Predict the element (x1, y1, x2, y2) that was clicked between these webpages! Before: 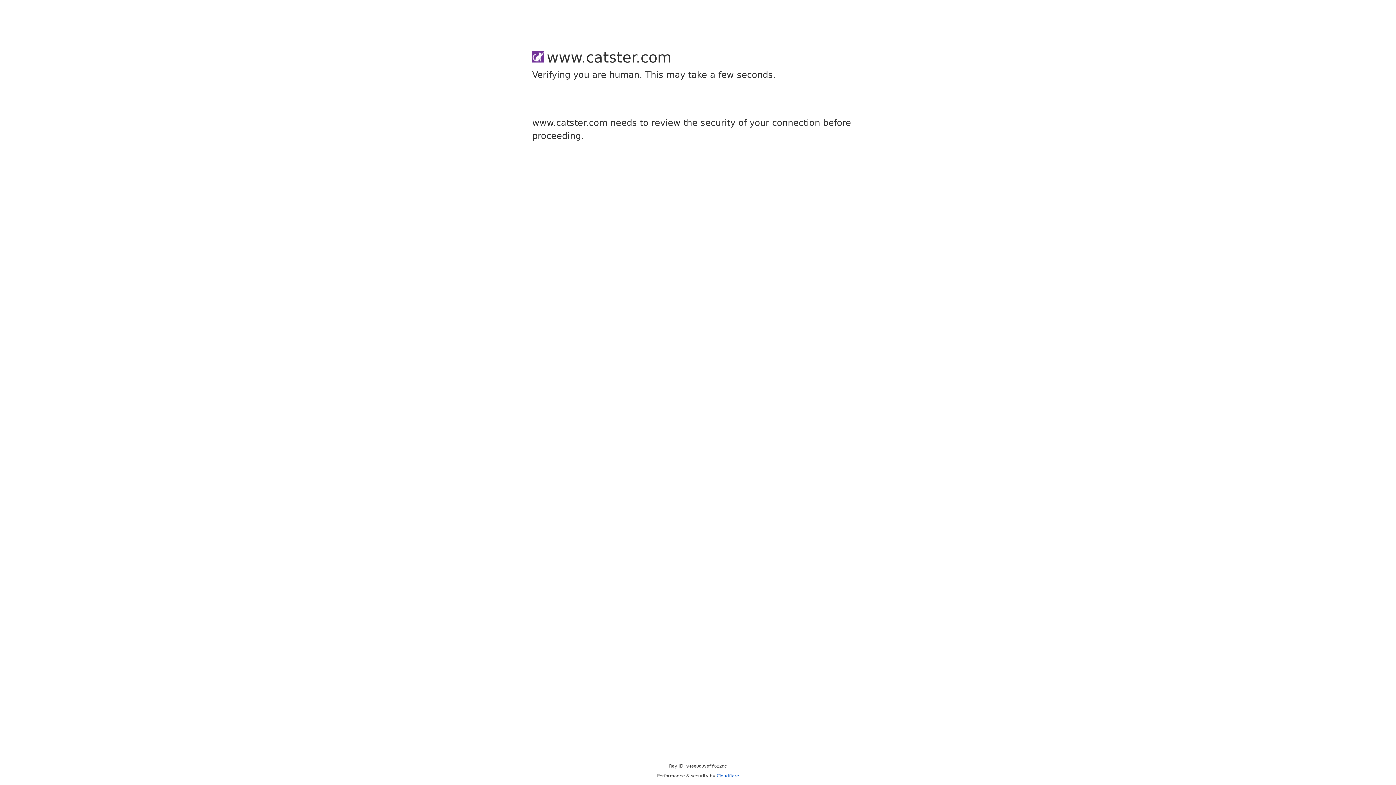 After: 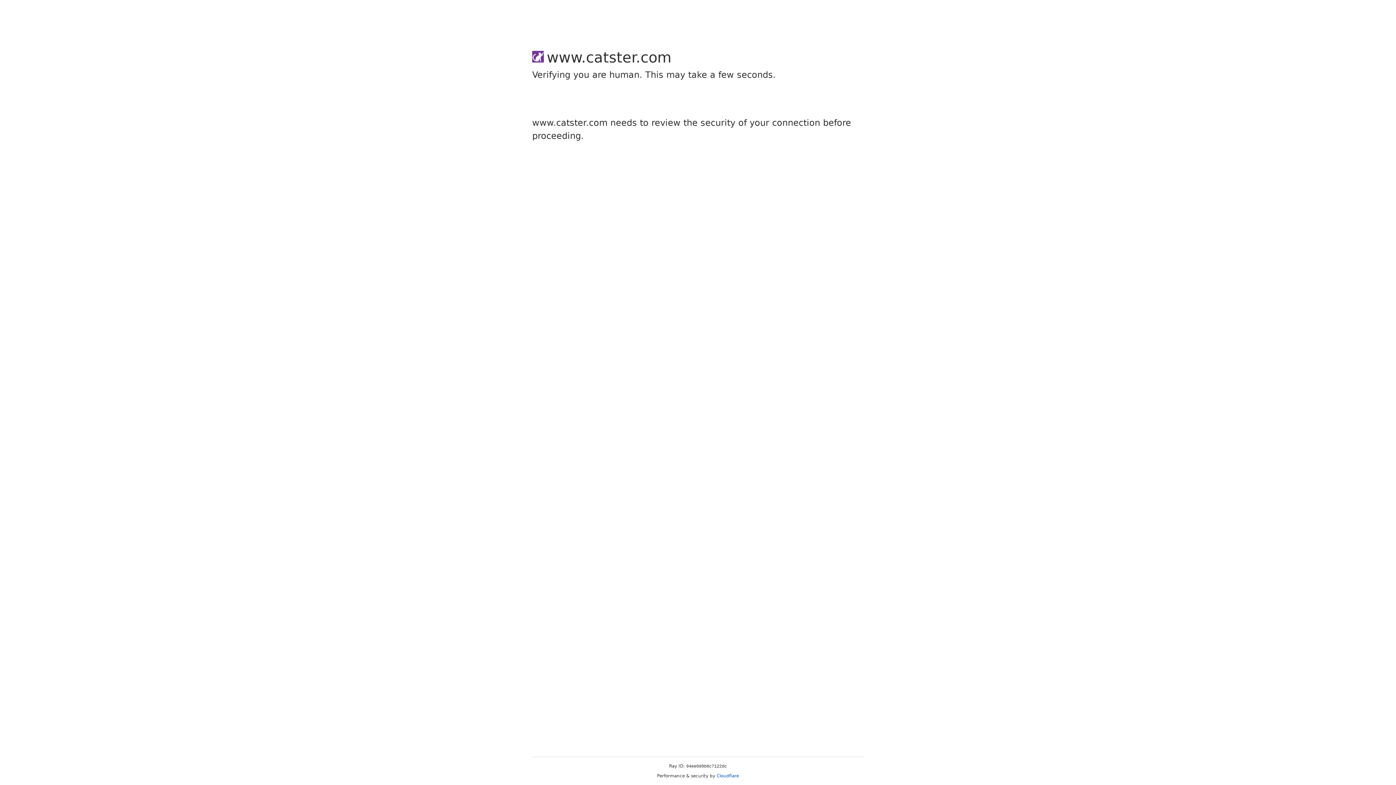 Action: bbox: (716, 773, 739, 778) label: Cloudflare